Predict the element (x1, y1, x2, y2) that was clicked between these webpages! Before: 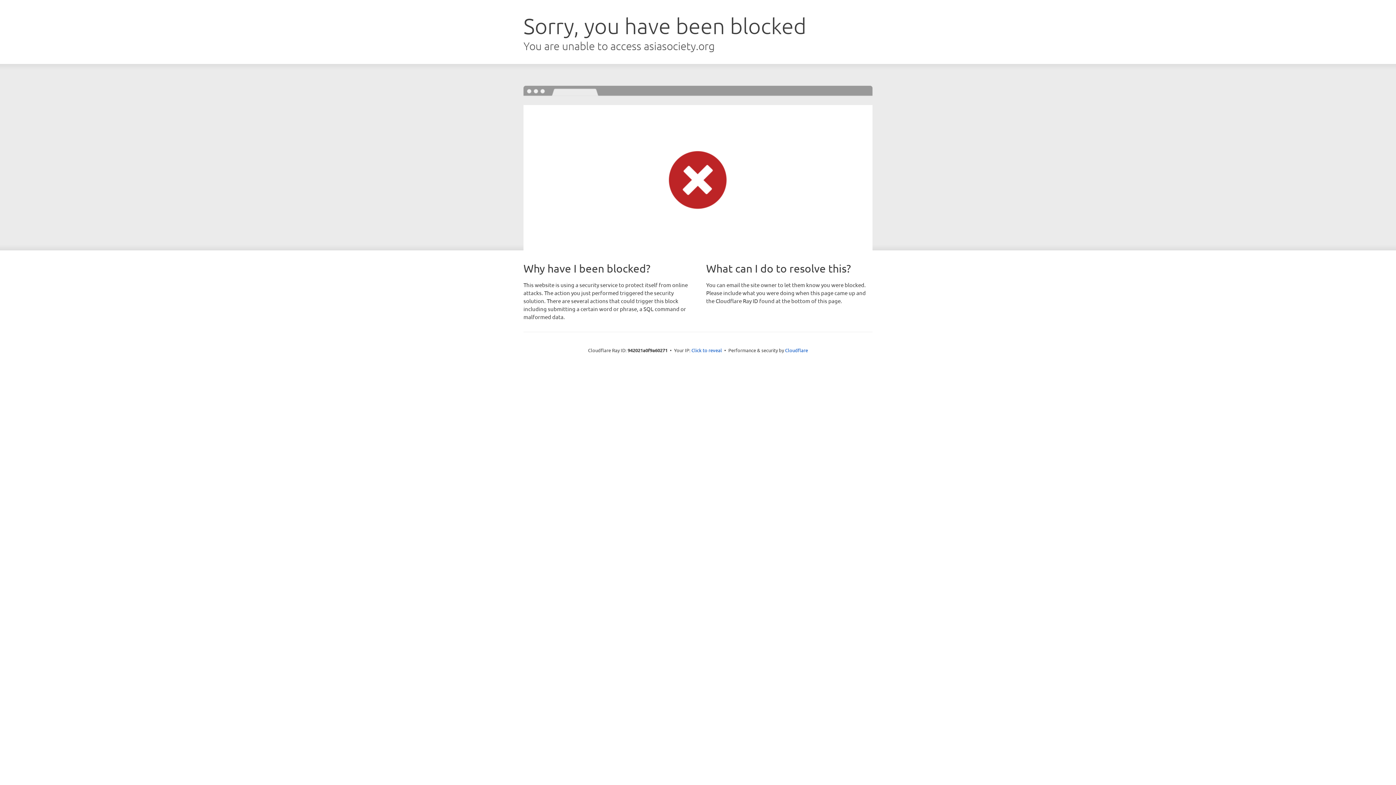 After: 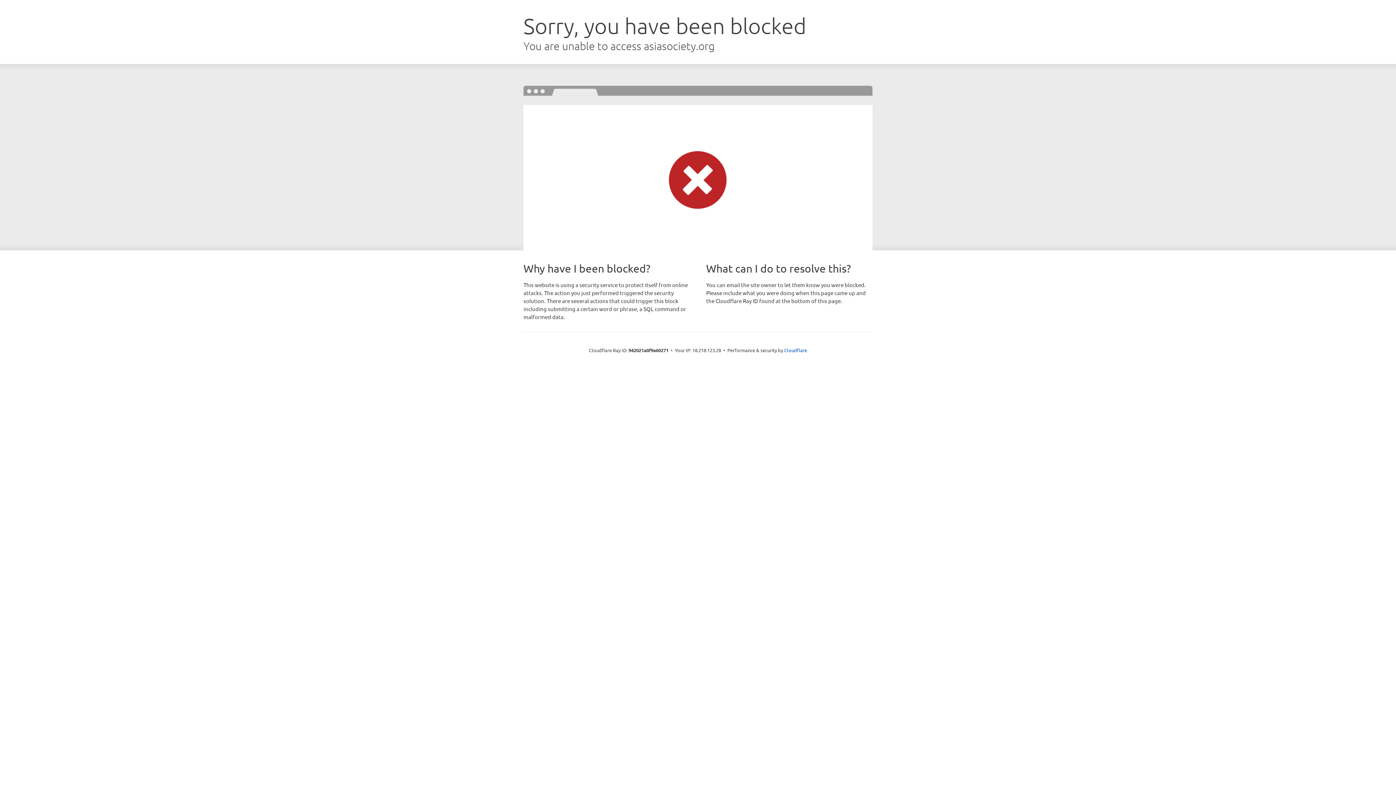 Action: label: Click to reveal bbox: (691, 346, 722, 353)